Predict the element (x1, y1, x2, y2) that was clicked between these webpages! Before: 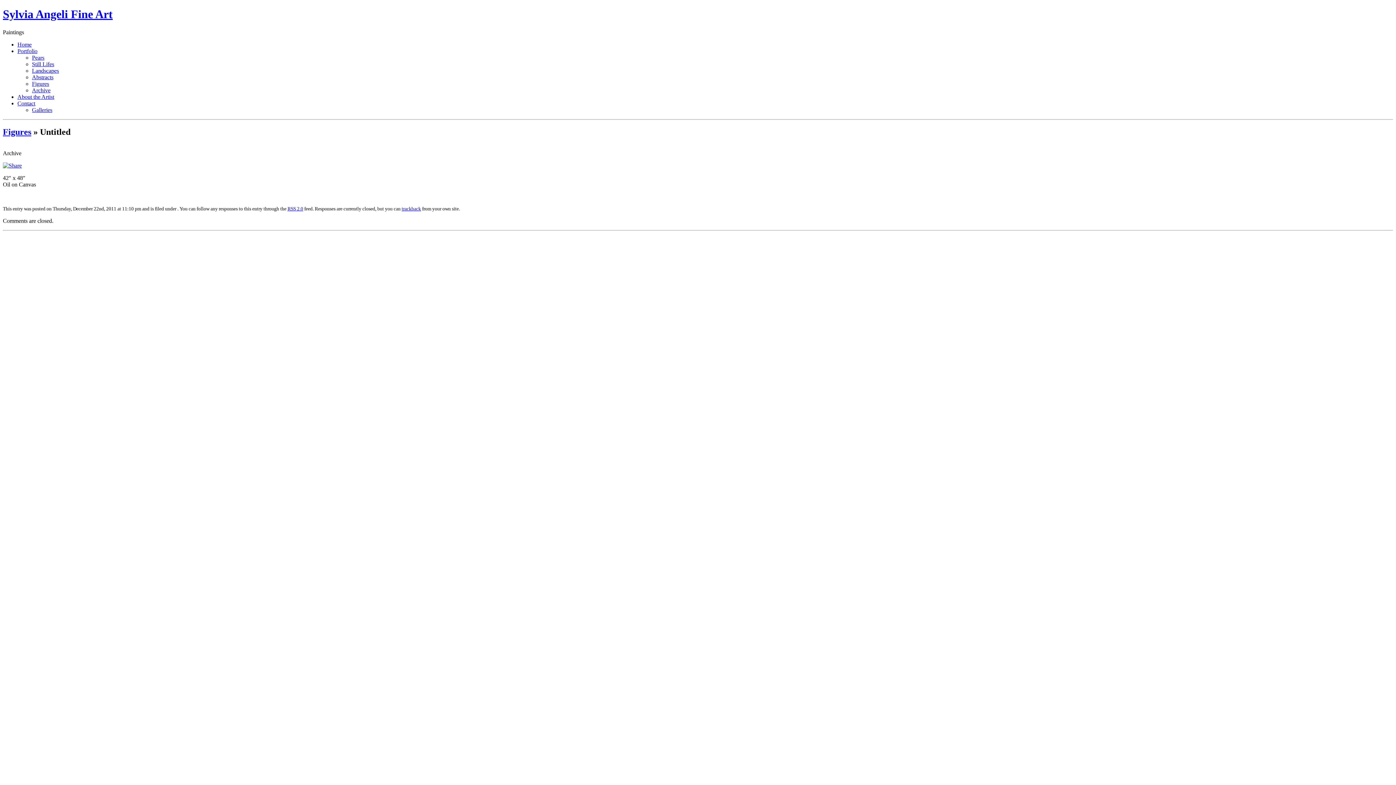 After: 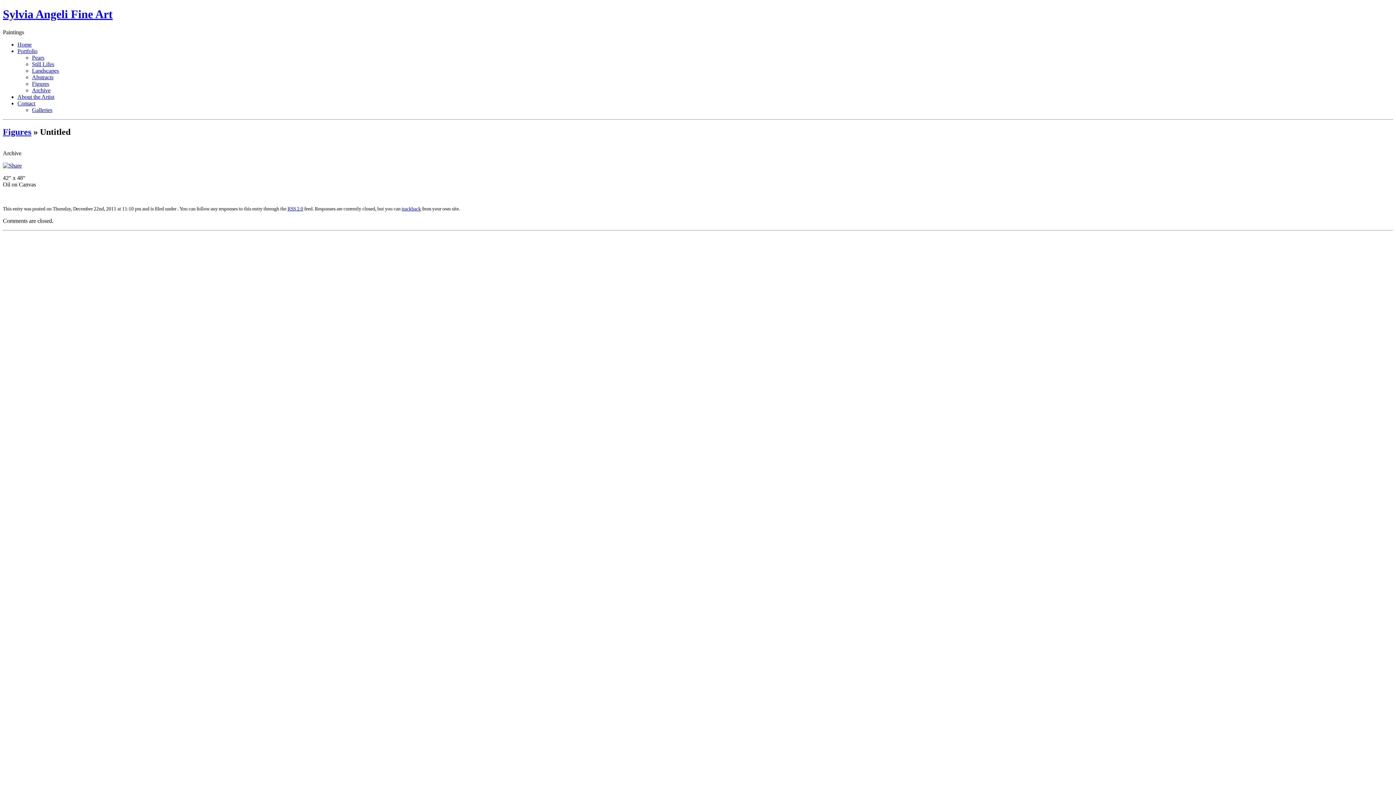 Action: bbox: (17, 100, 35, 106) label: Contact